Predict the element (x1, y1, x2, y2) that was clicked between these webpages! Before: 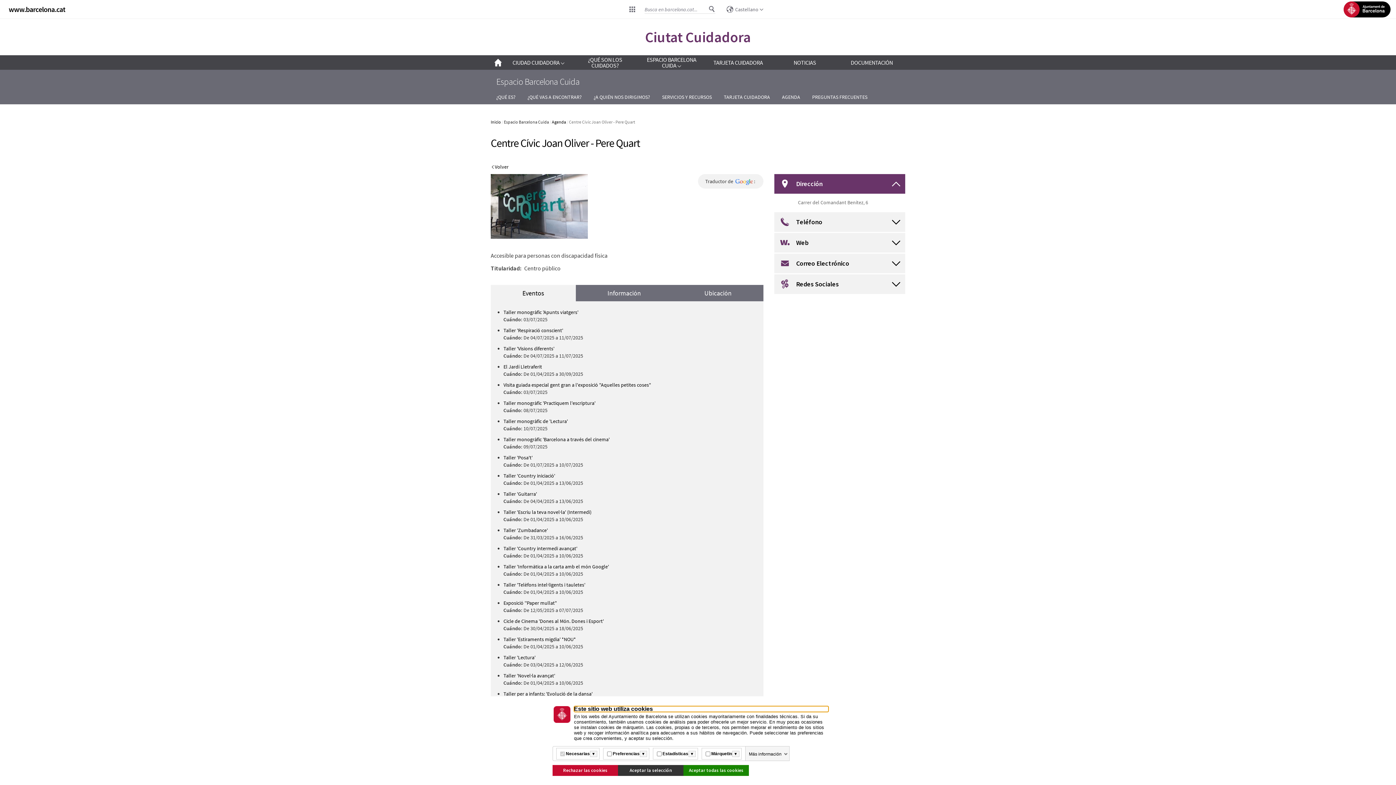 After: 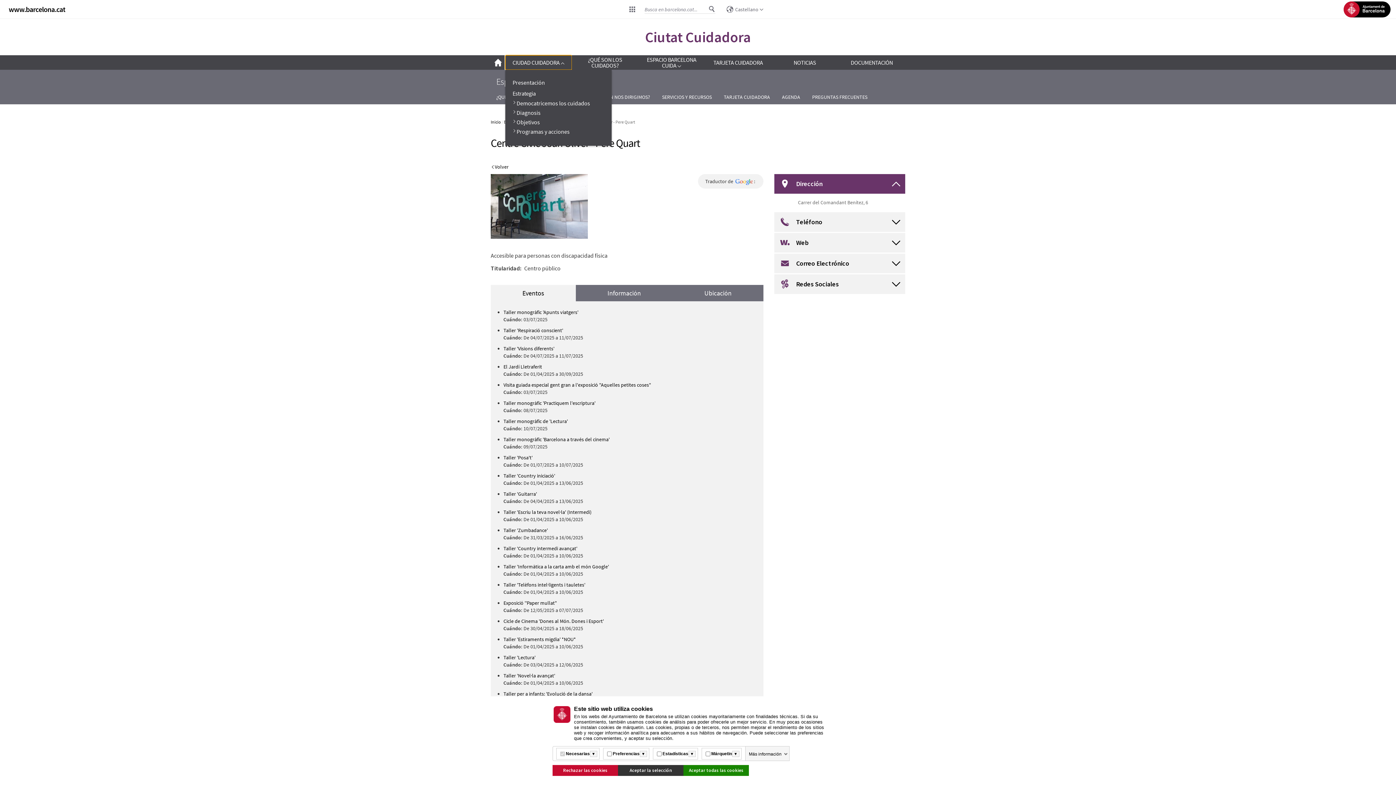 Action: label: CIUDAD CUIDADORA  bbox: (505, 55, 572, 69)